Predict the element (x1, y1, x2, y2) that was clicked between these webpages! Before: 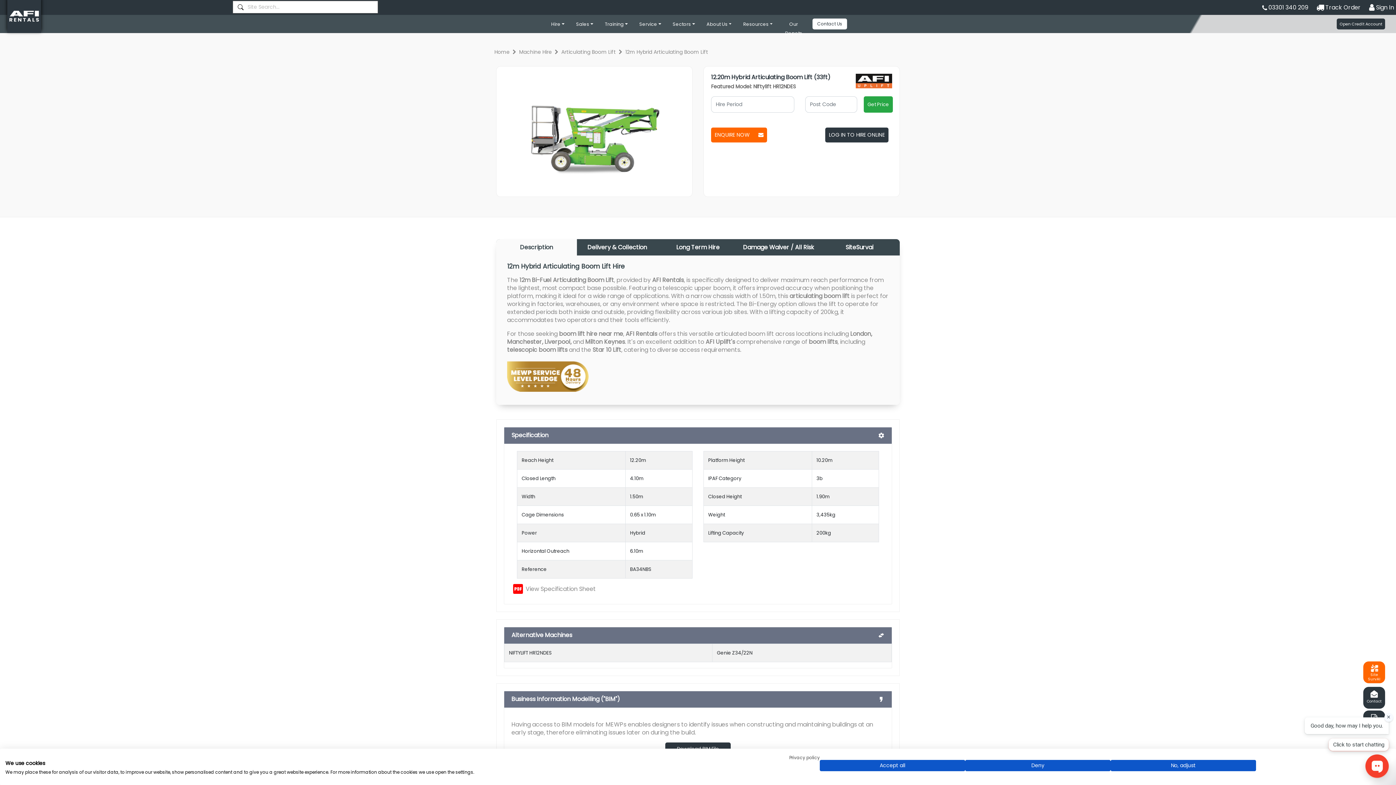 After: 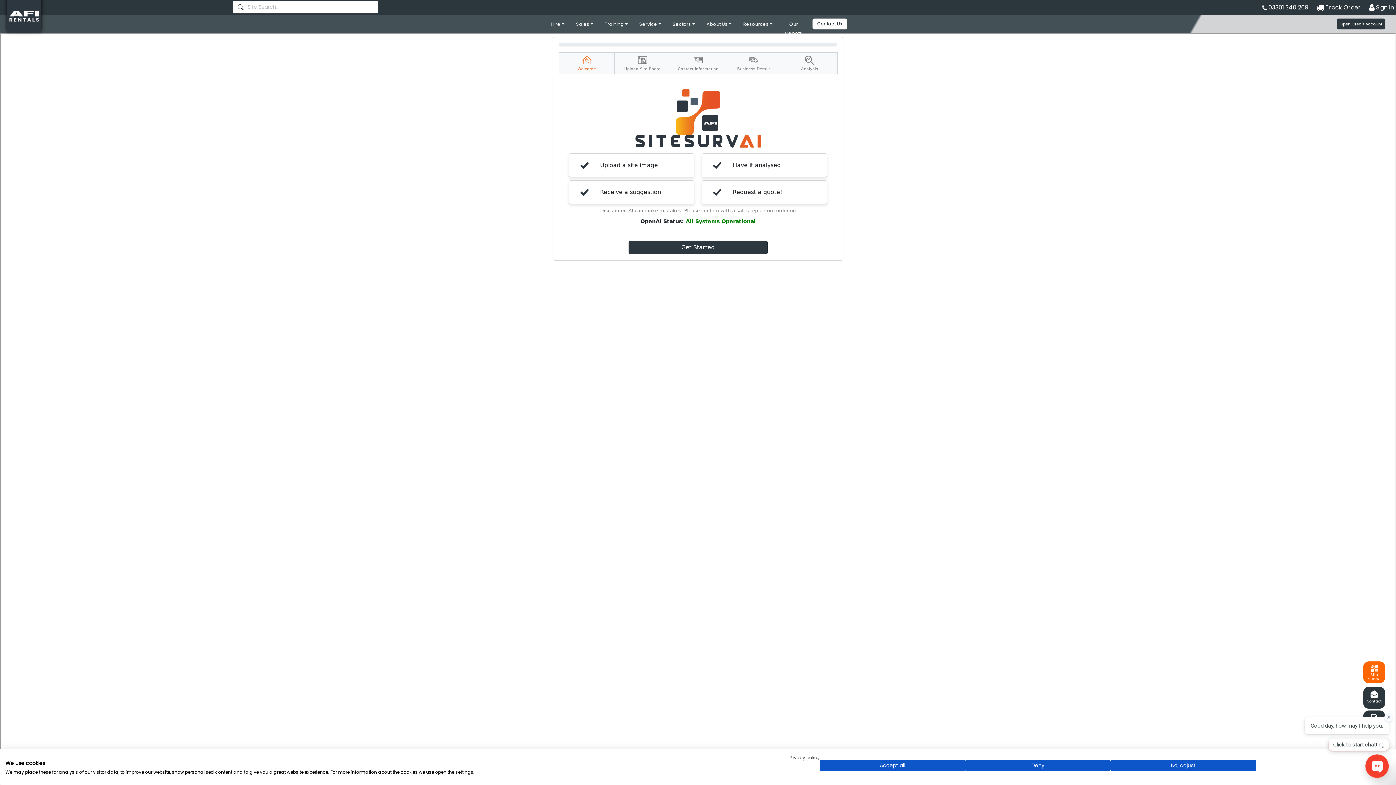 Action: bbox: (1365, 663, 1383, 681) label: 

Site SurvAI